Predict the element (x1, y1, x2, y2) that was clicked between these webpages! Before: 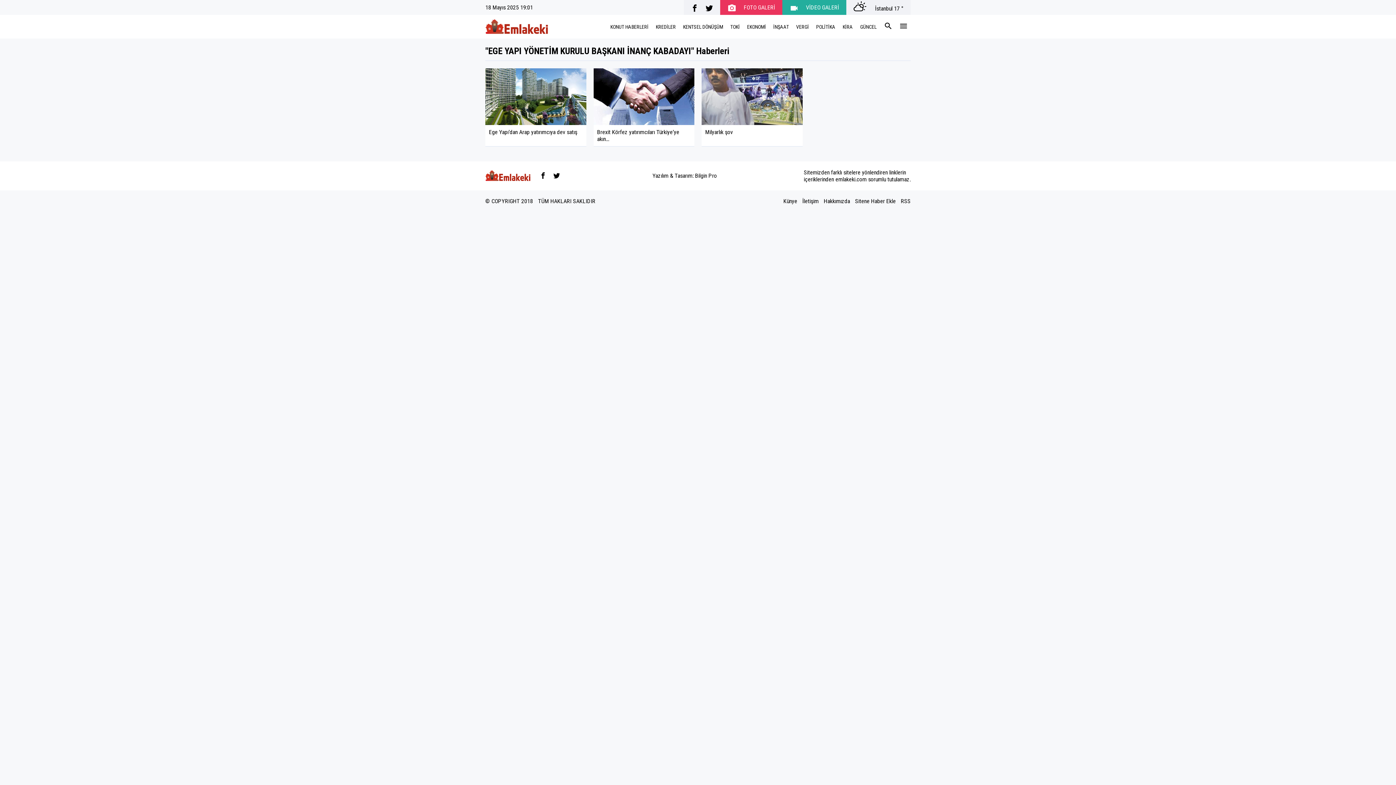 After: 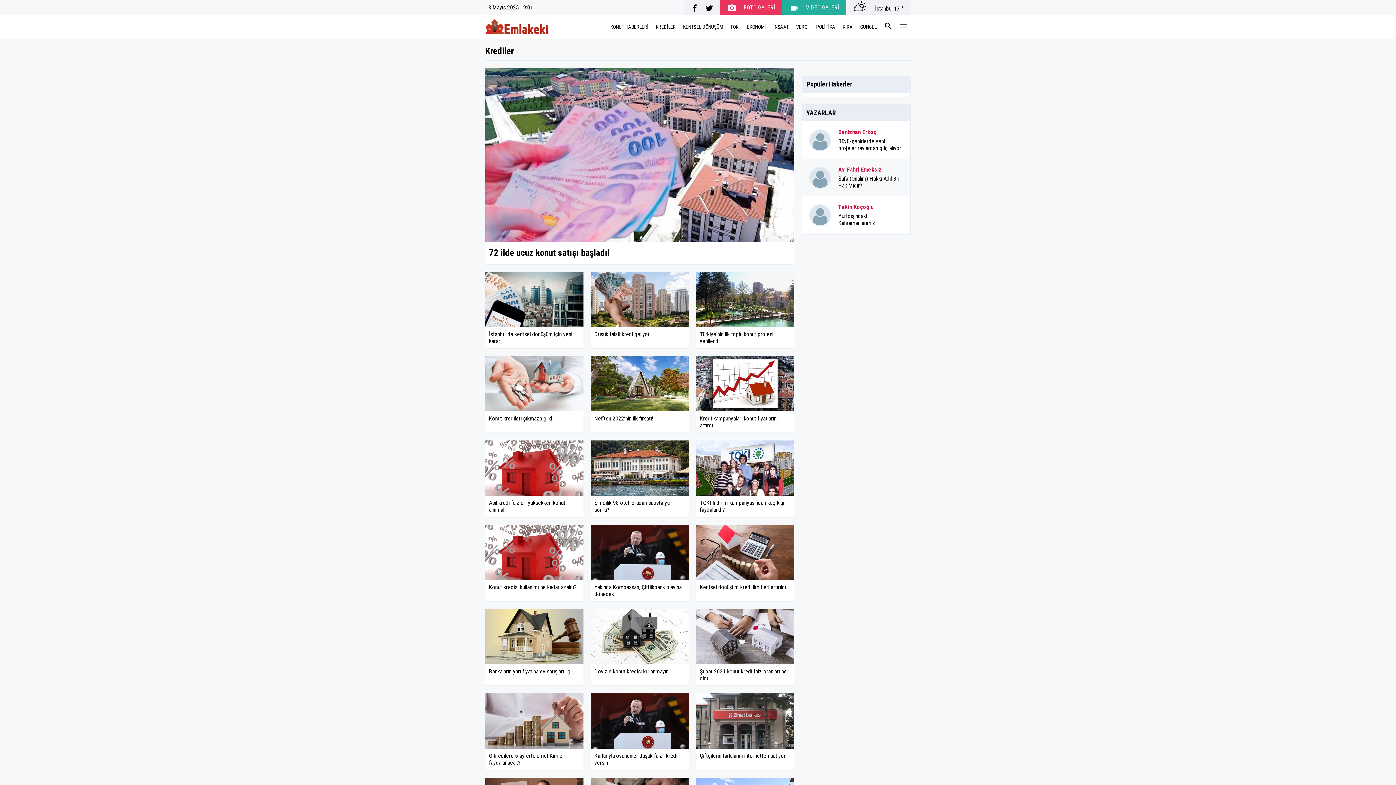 Action: label: KREDİLER bbox: (652, 20, 679, 33)